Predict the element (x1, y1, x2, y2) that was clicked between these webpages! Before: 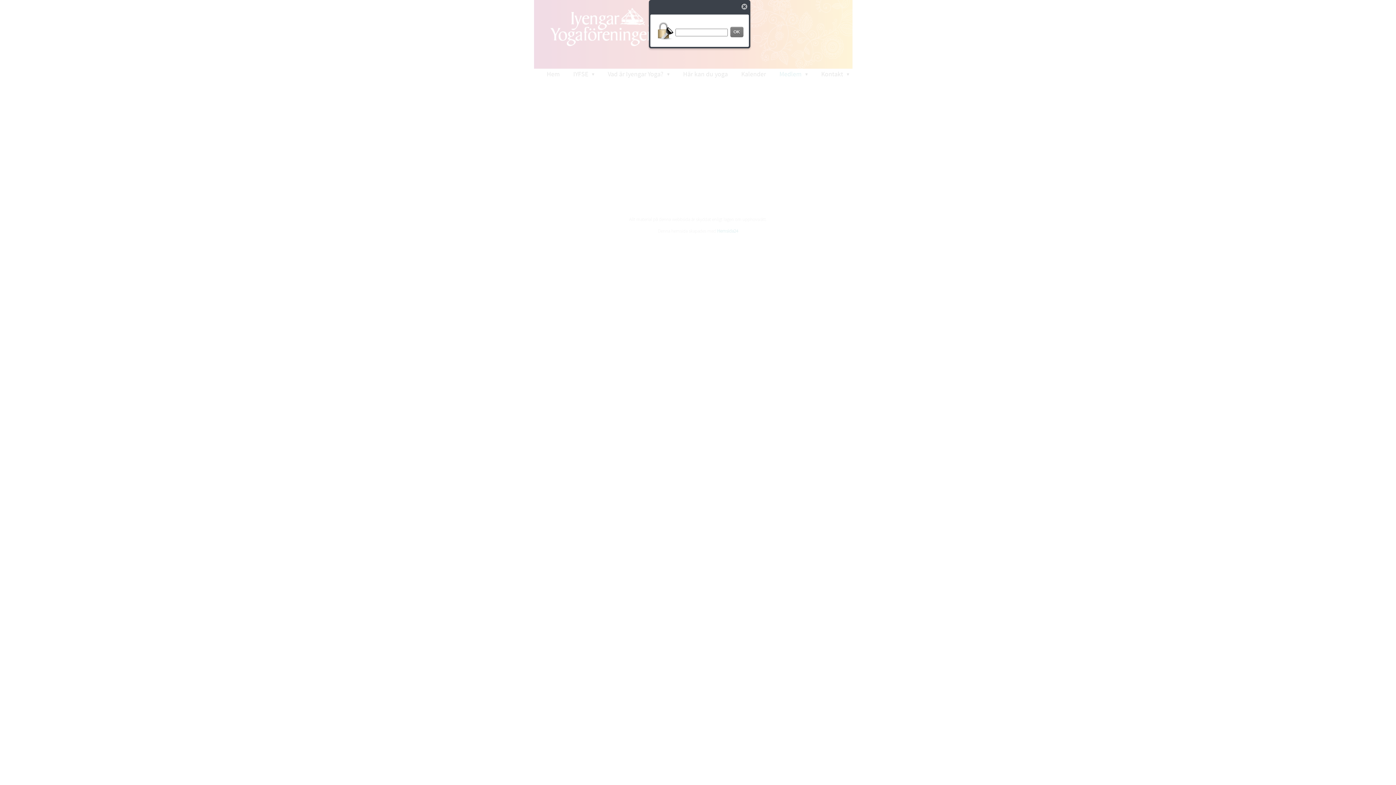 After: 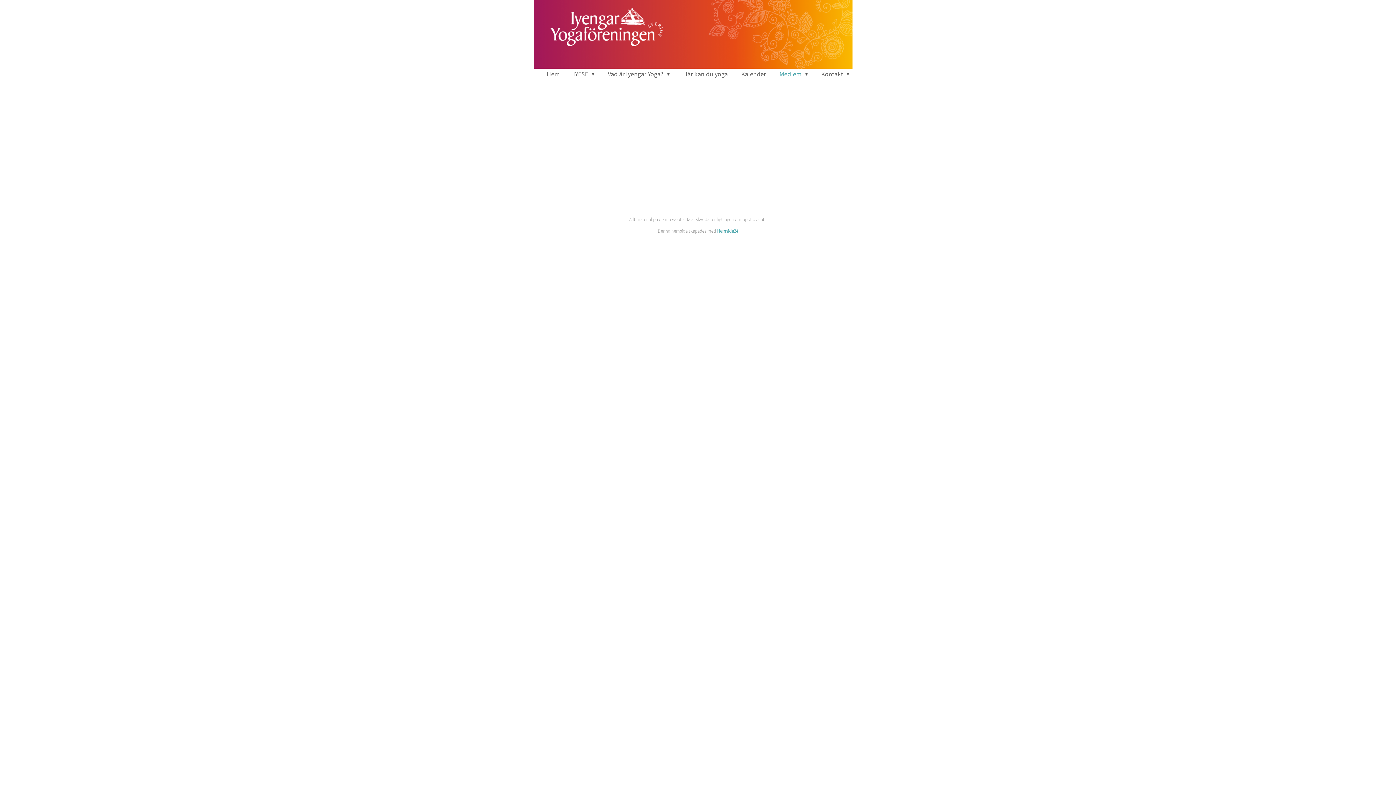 Action: bbox: (736, 2, 749, 9)